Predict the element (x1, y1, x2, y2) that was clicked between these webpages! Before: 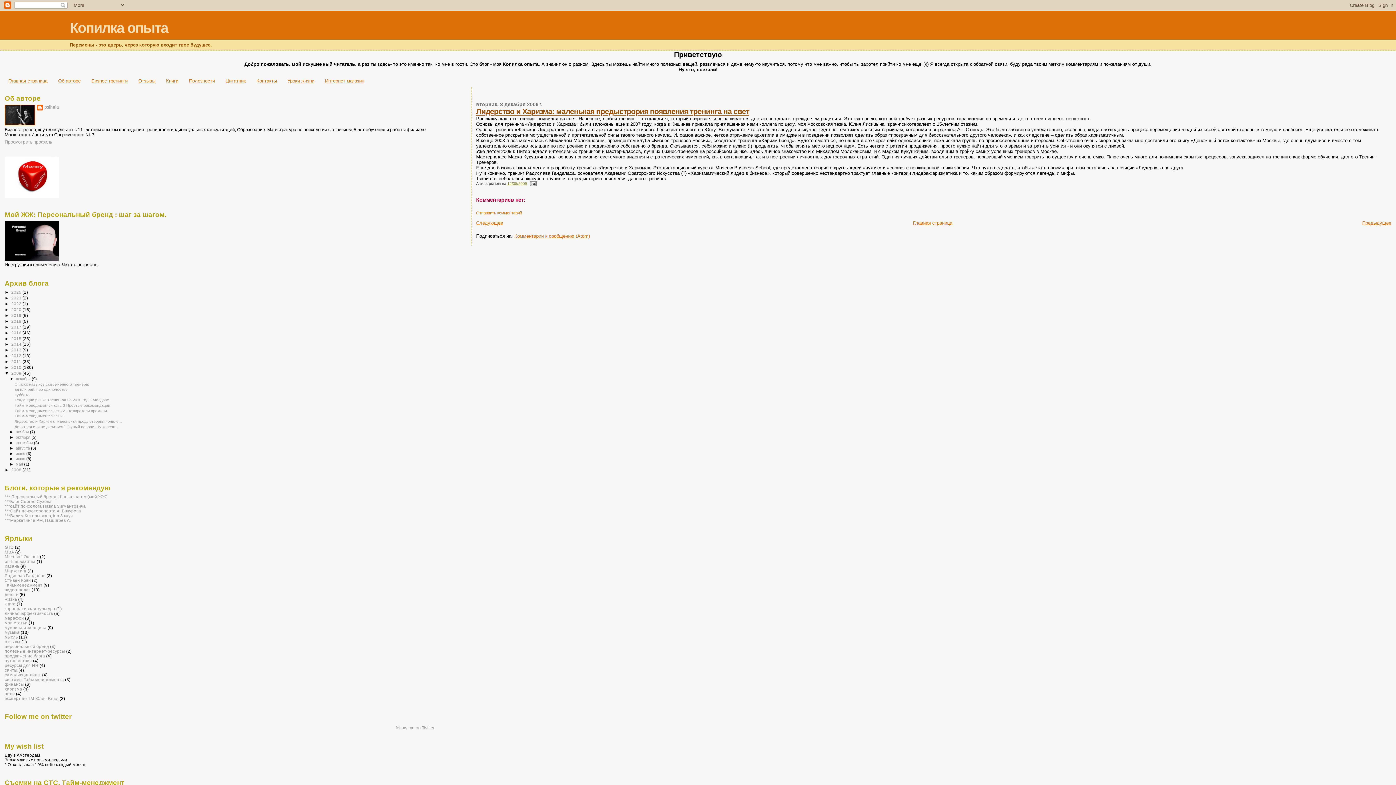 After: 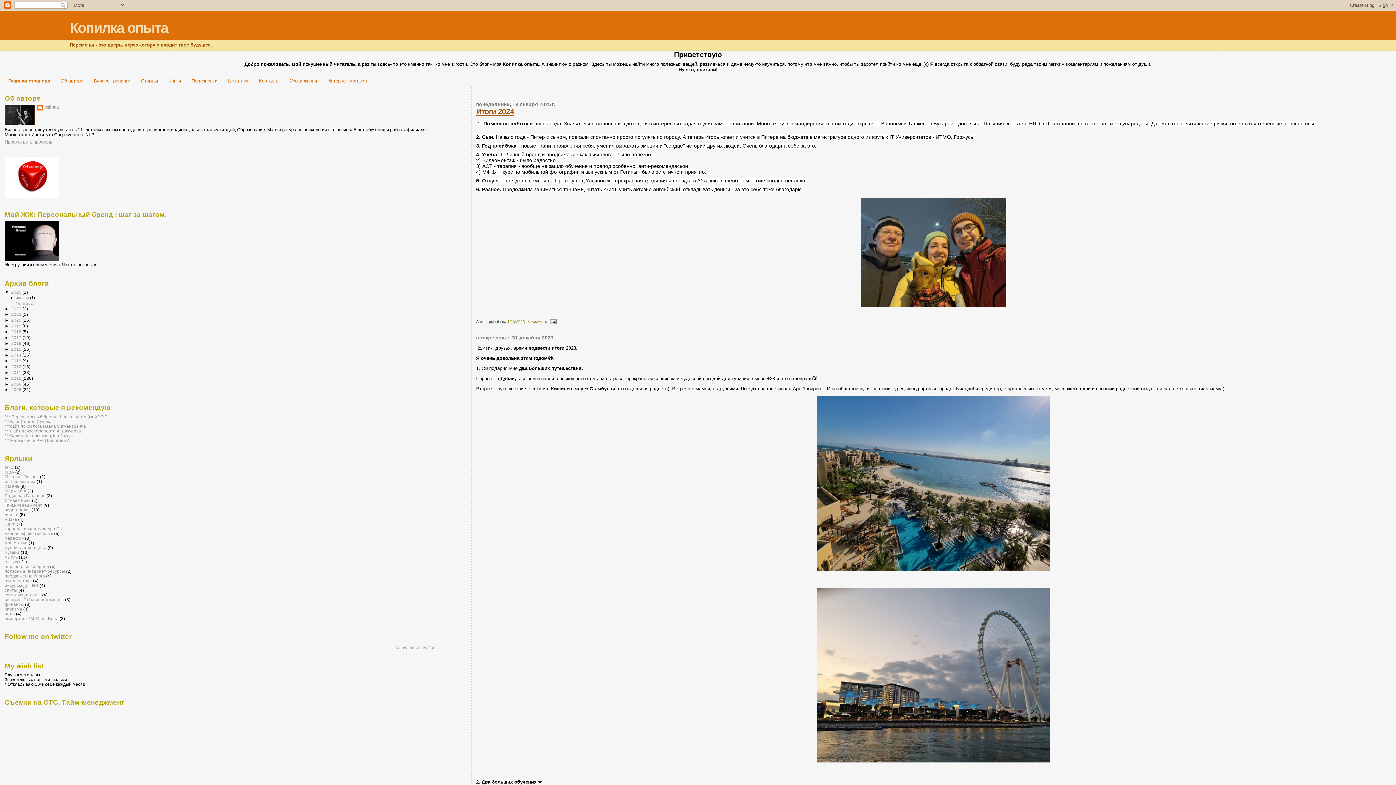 Action: label: Главная страница bbox: (913, 220, 952, 225)